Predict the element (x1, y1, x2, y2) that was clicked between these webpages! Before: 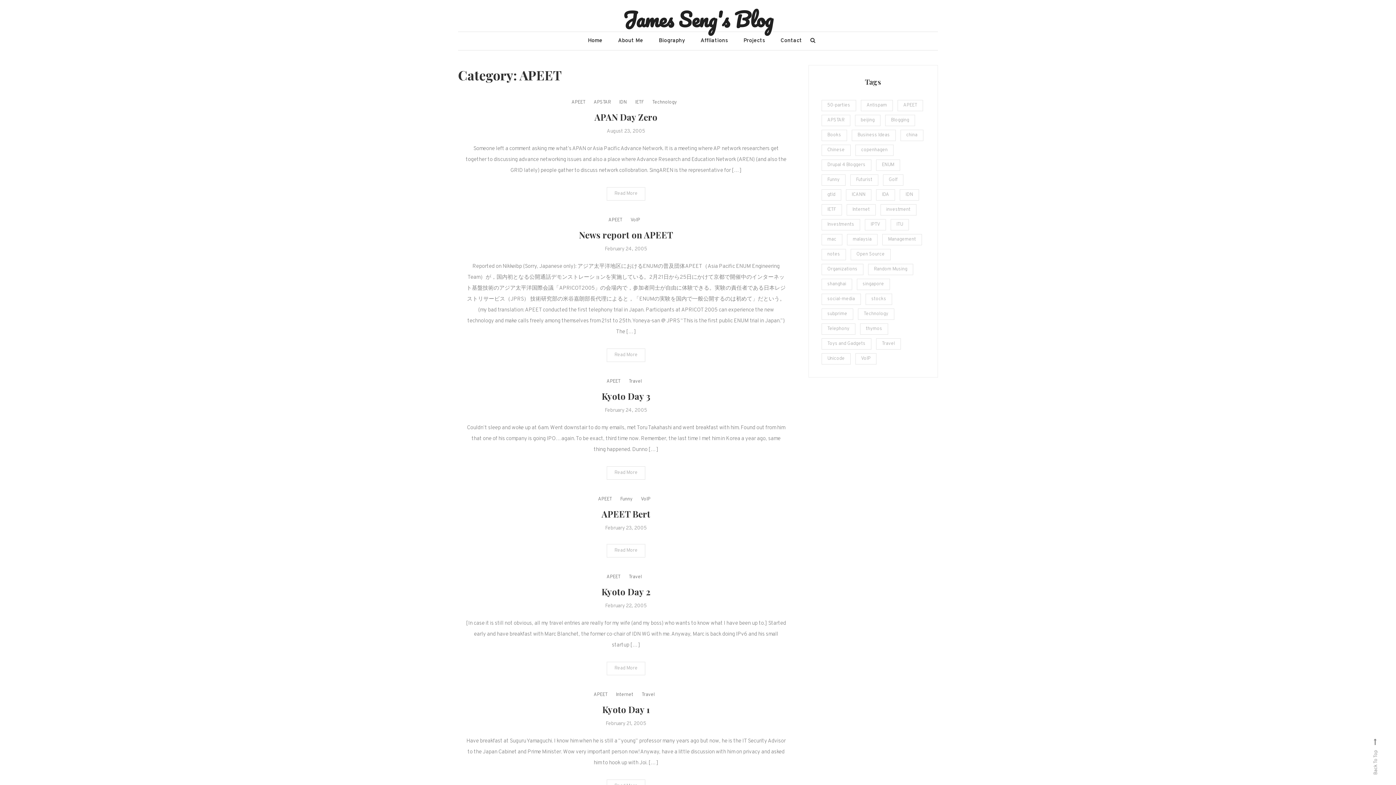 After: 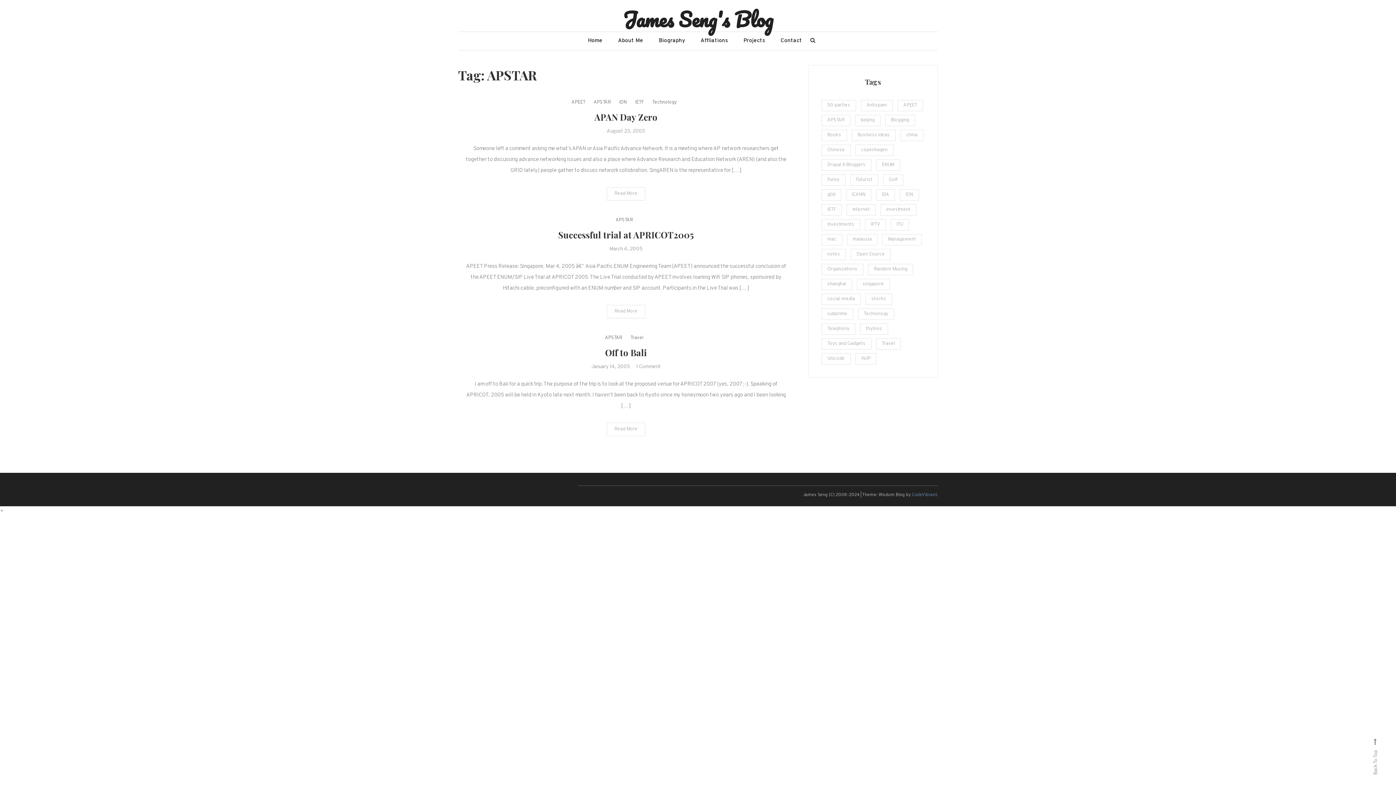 Action: label: APSTAR (3 items) bbox: (821, 114, 850, 126)